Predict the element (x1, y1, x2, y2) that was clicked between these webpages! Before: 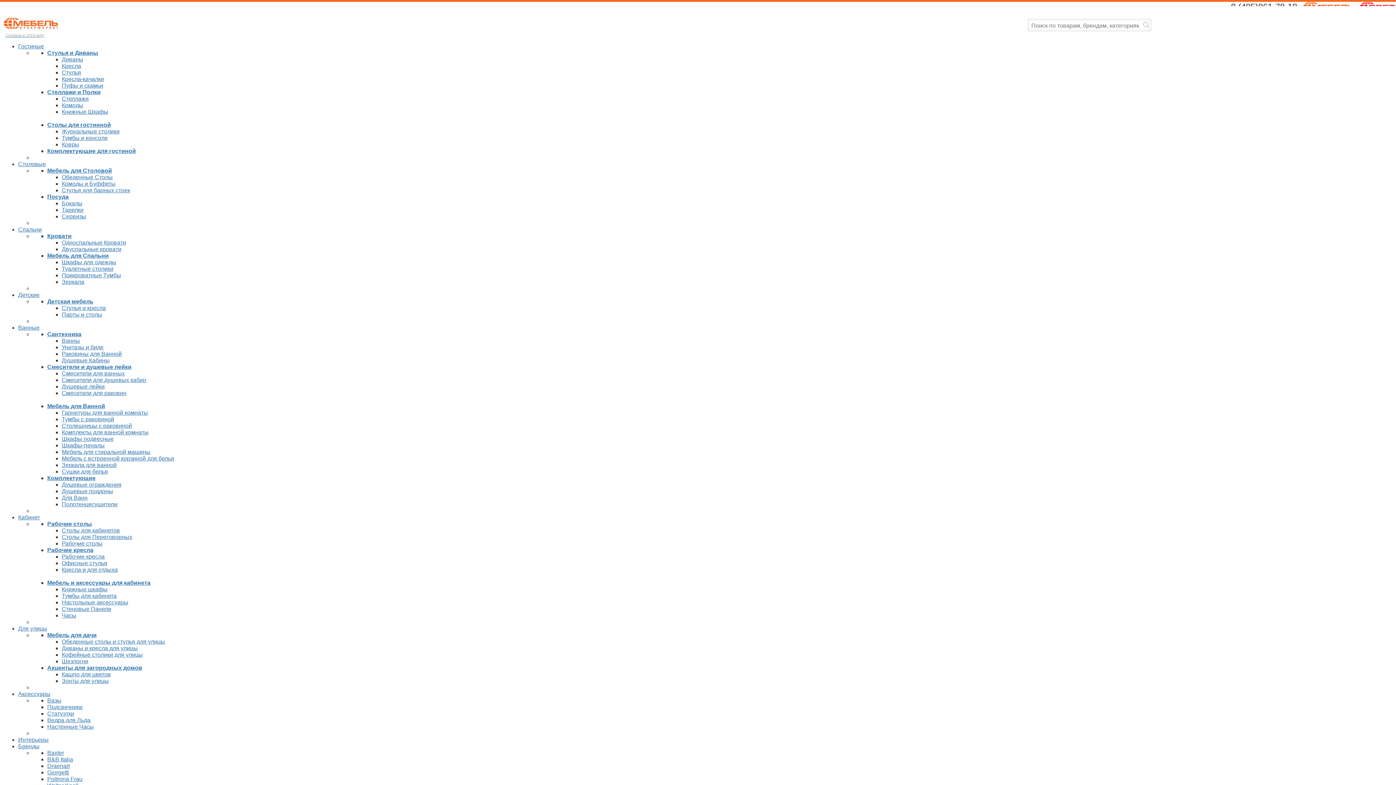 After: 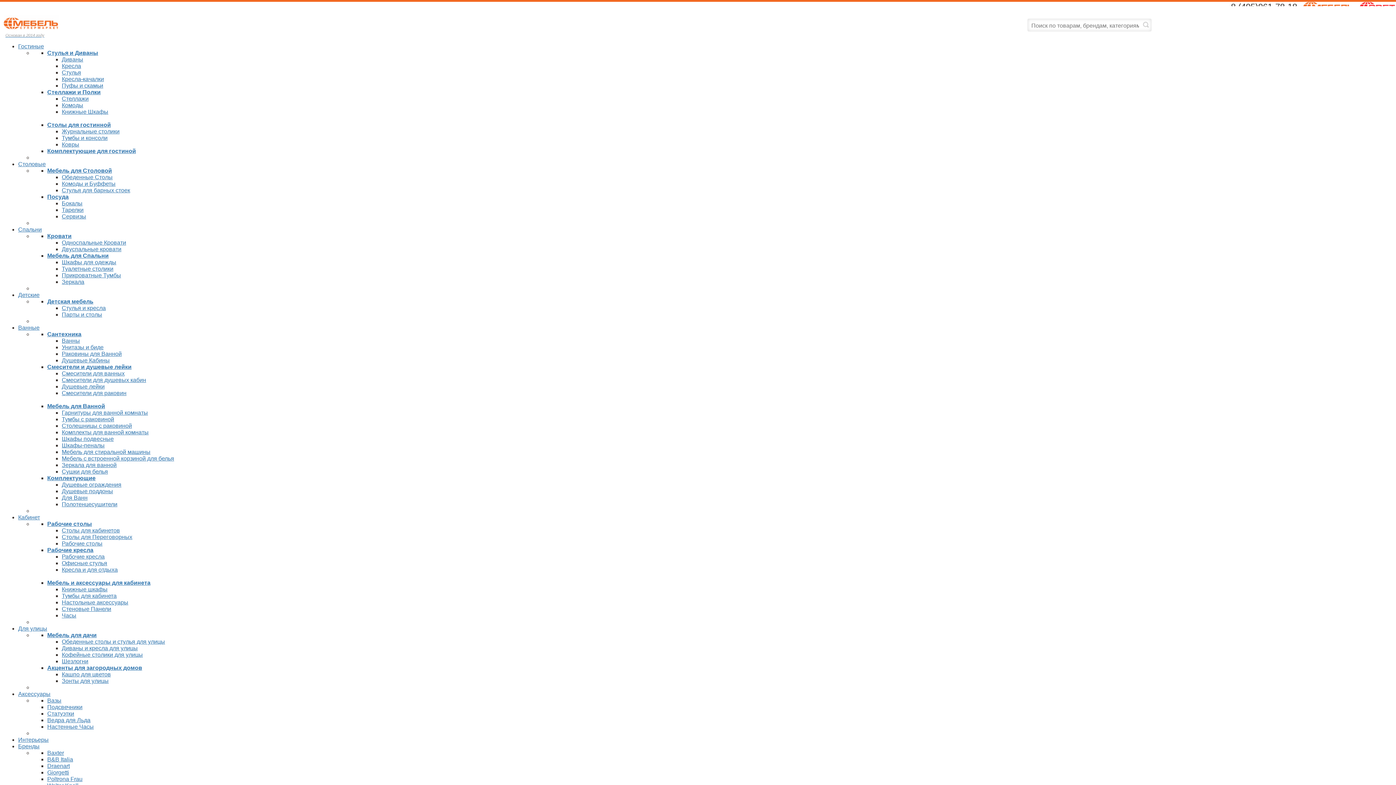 Action: label: Бокалы bbox: (61, 200, 82, 206)